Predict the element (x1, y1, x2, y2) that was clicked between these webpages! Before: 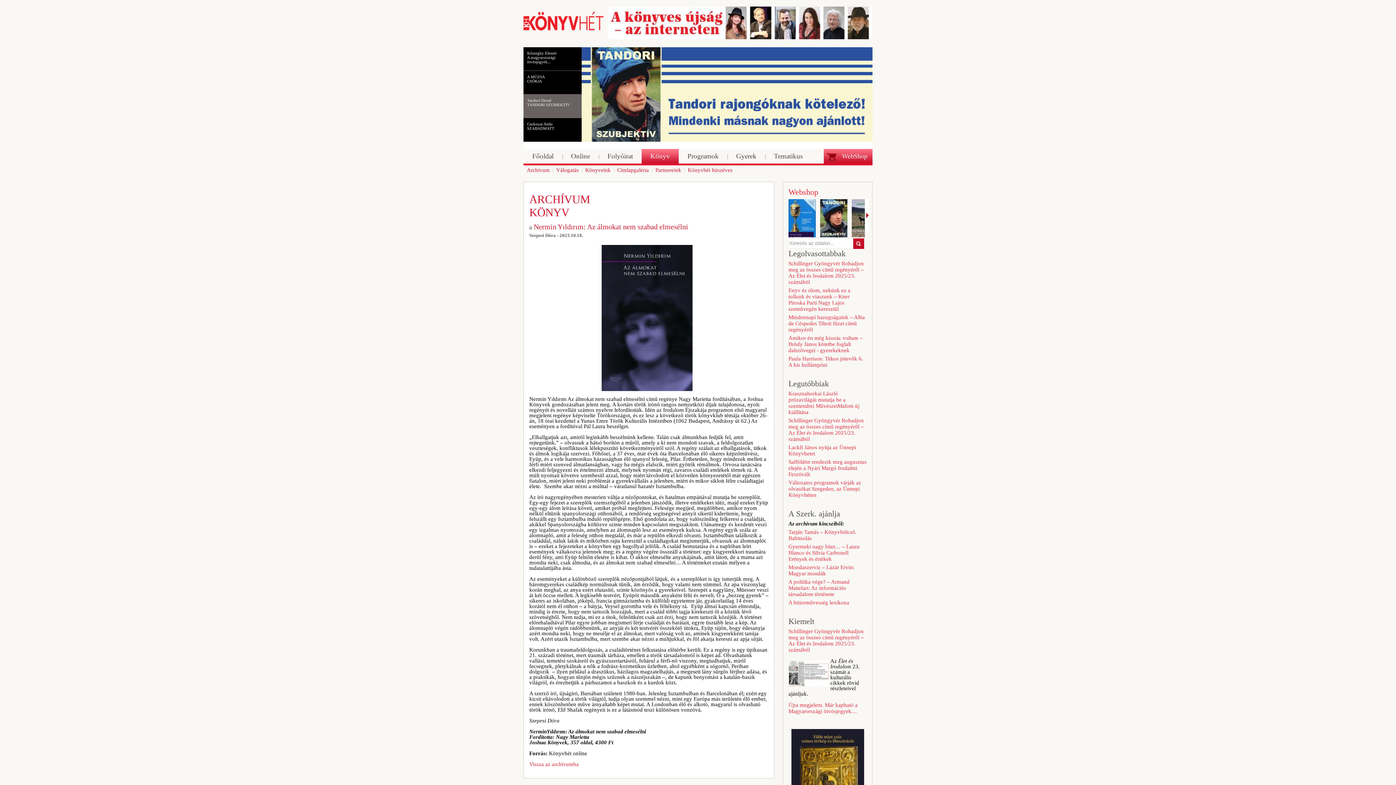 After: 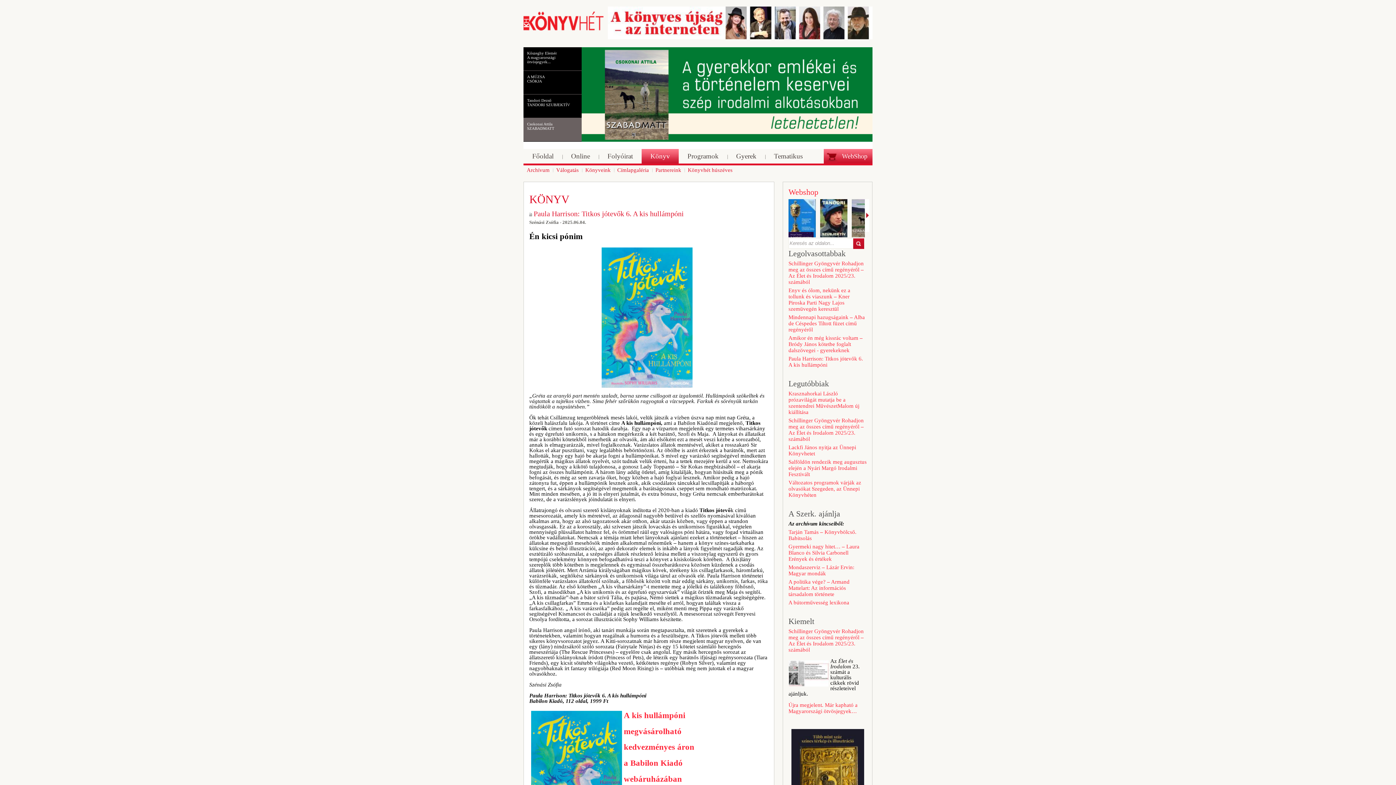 Action: label: Paula Harrison: Titkos jótevők 6. A kis hullámpóni bbox: (788, 356, 866, 368)